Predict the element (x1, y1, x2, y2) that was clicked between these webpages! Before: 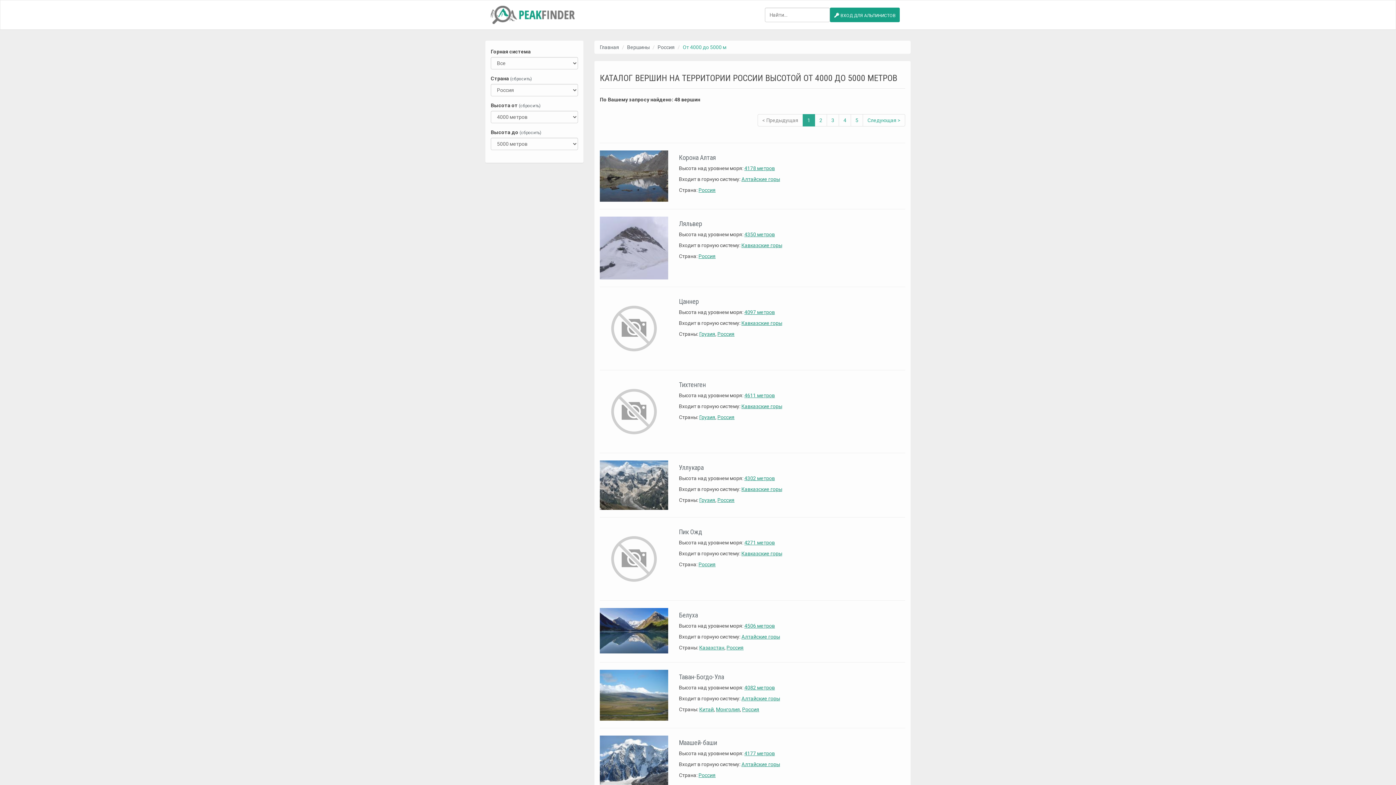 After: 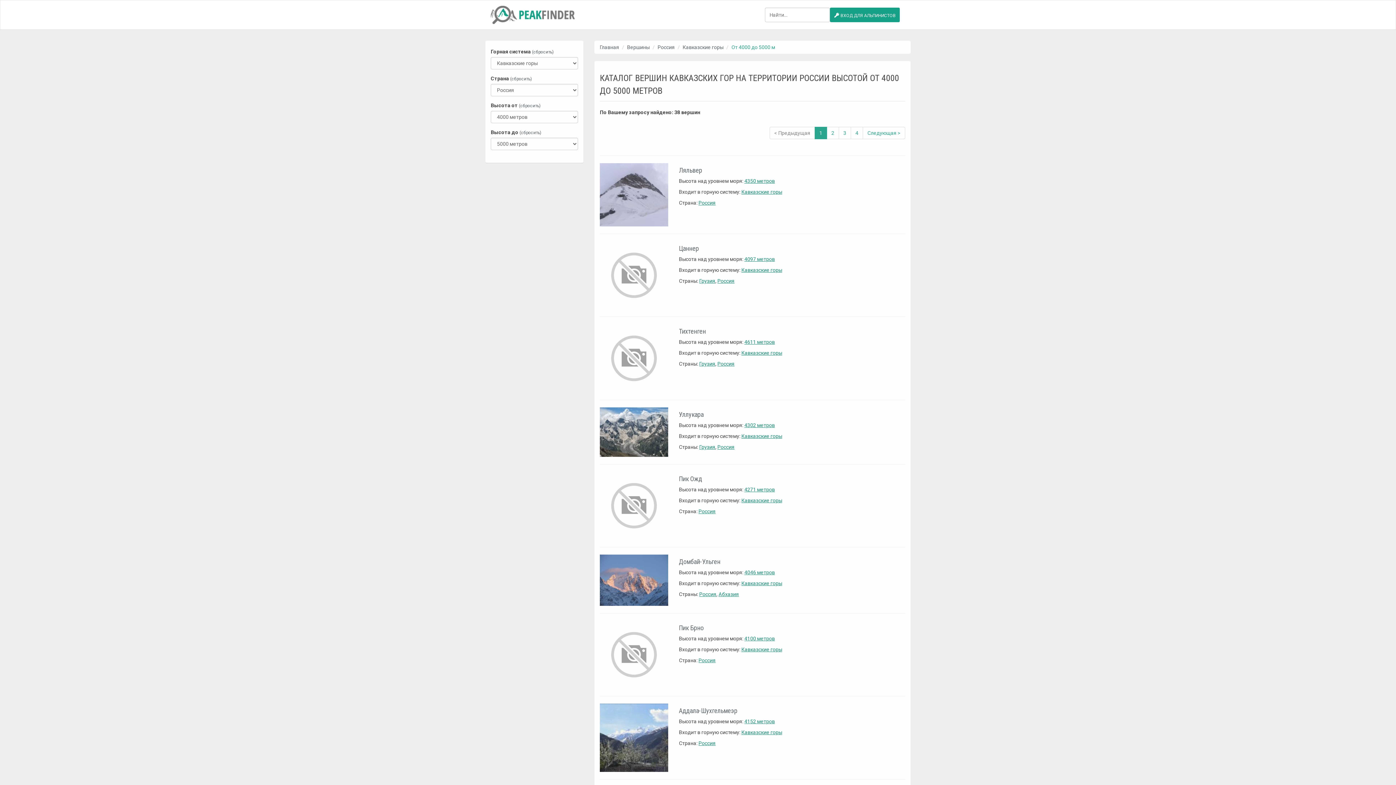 Action: label: Кавказские горы bbox: (741, 242, 782, 248)